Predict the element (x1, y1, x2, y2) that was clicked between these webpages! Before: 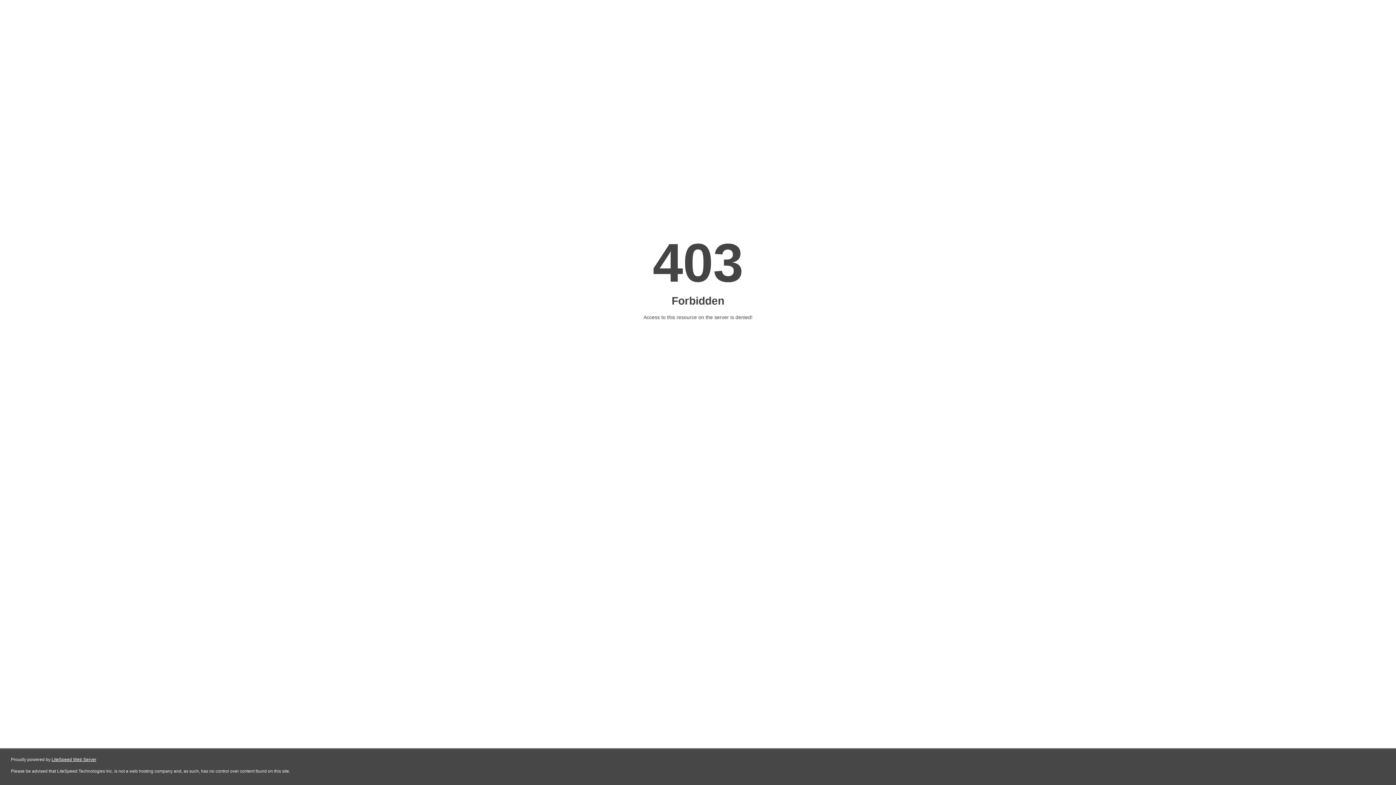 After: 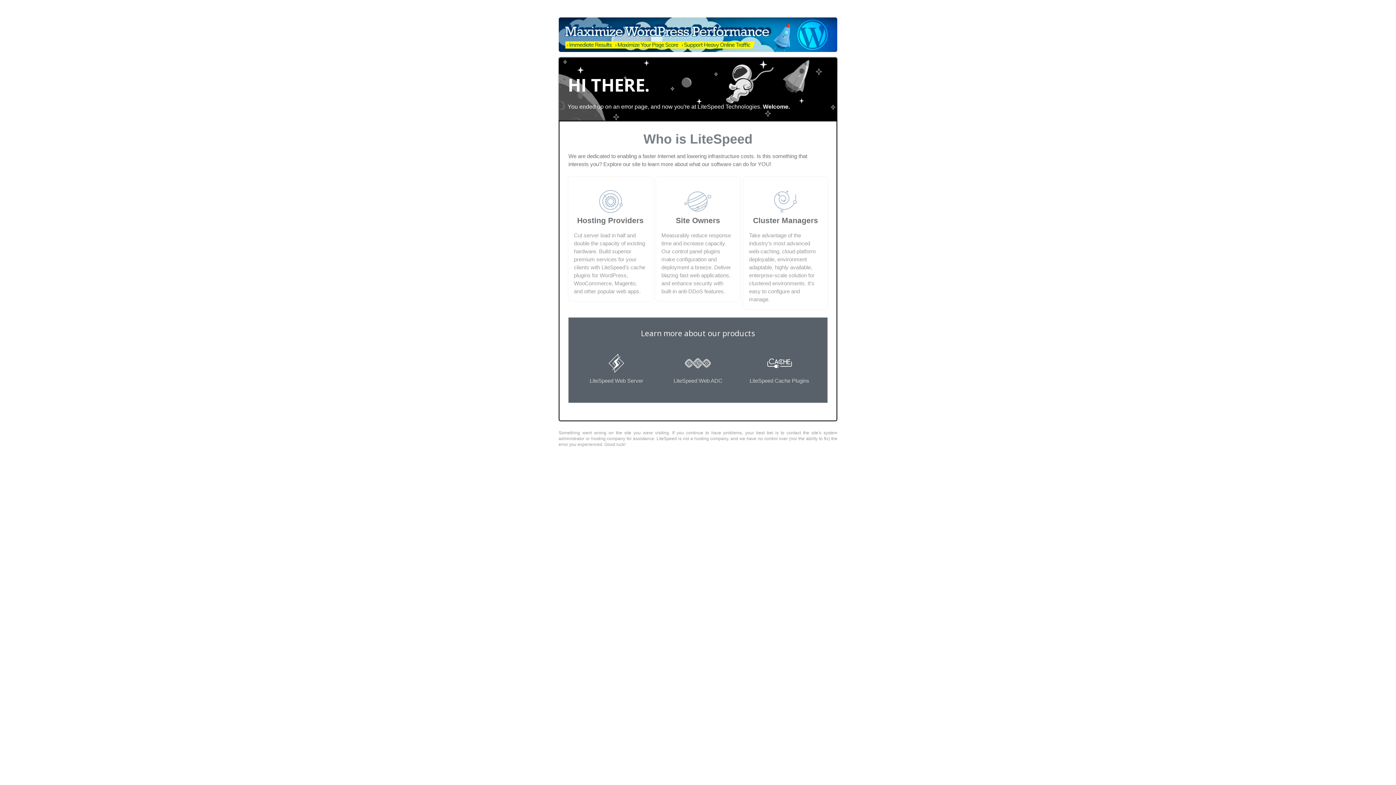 Action: label: LiteSpeed Web Server bbox: (51, 757, 96, 762)